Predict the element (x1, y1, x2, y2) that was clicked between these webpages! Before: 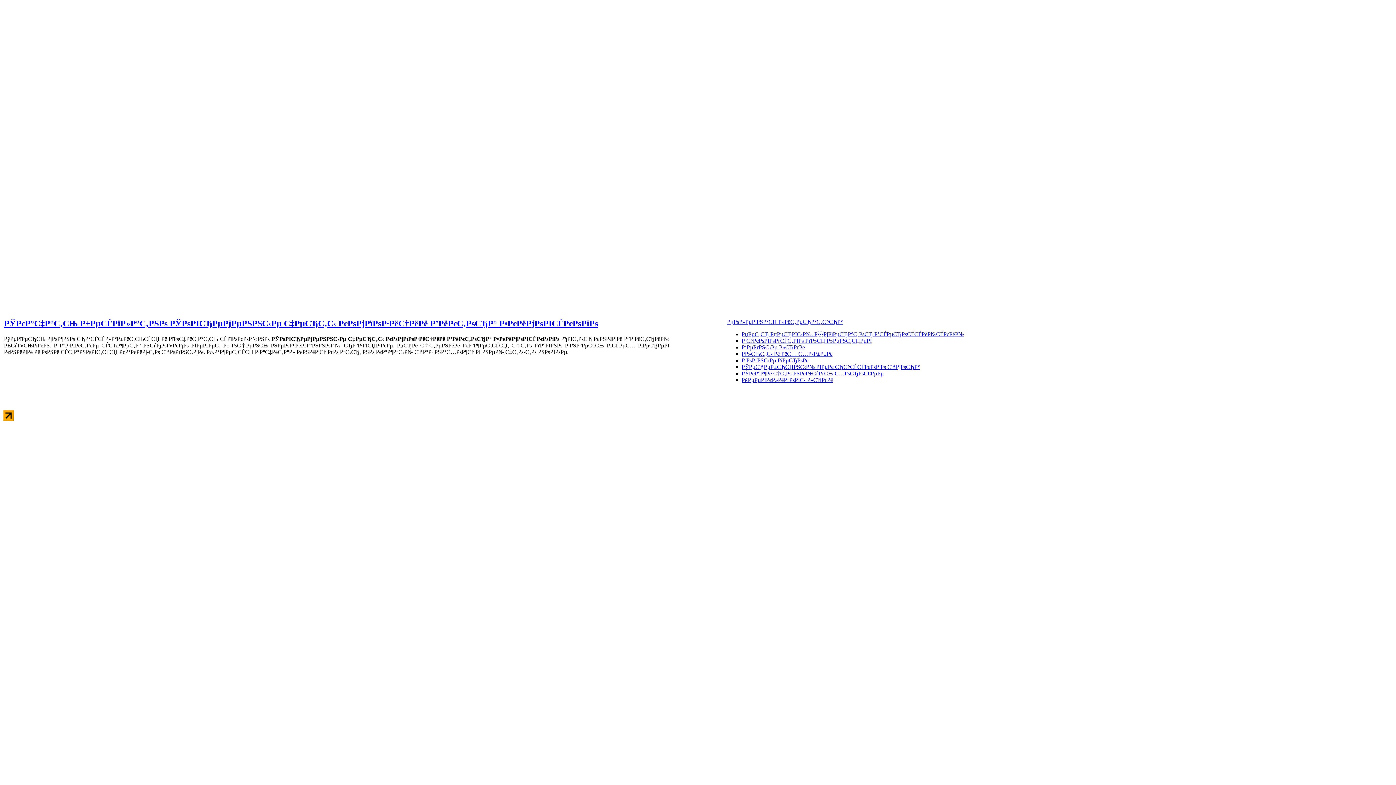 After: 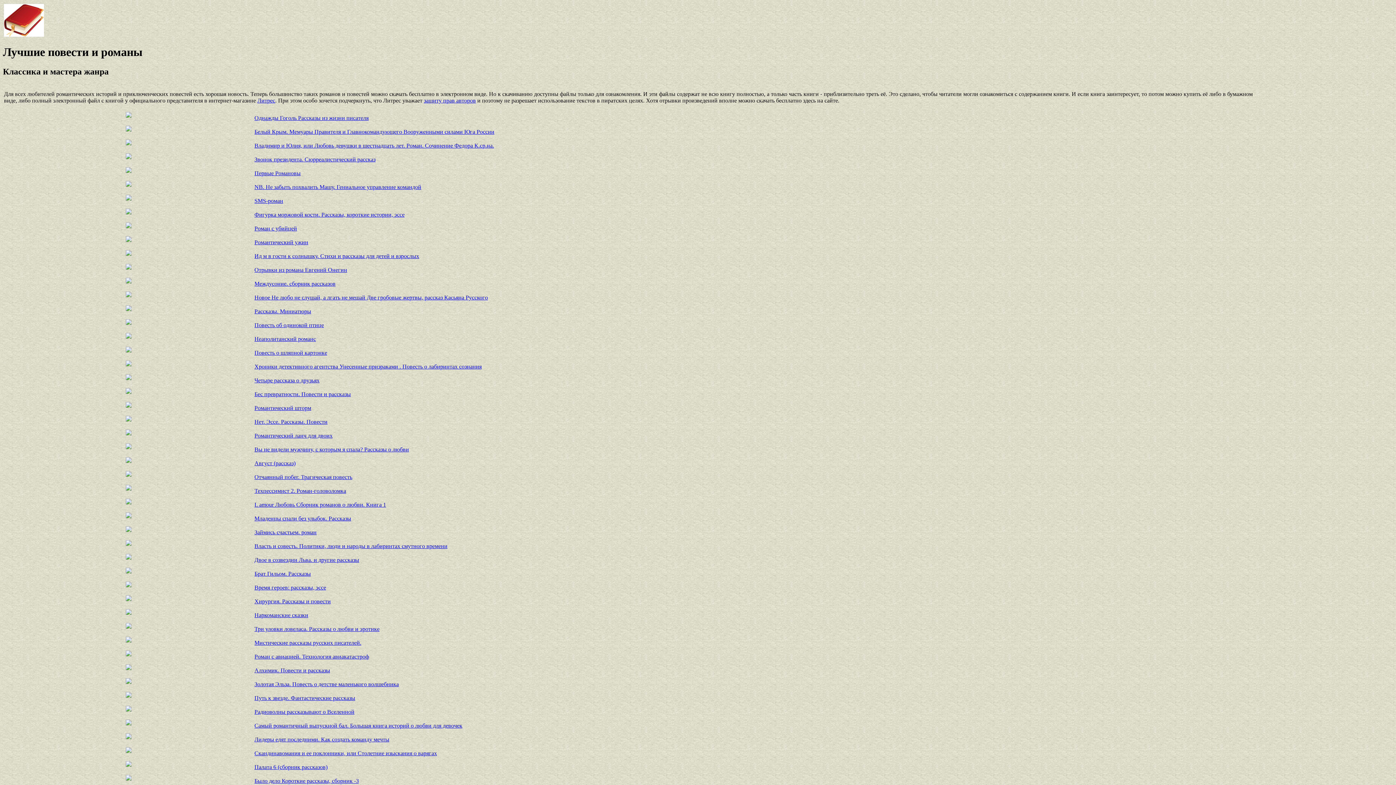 Action: label: РџРѕР»РµР·РЅР°СЏ Р»РёС‚РµСЂР°С‚СѓСЂР° bbox: (727, 318, 842, 325)